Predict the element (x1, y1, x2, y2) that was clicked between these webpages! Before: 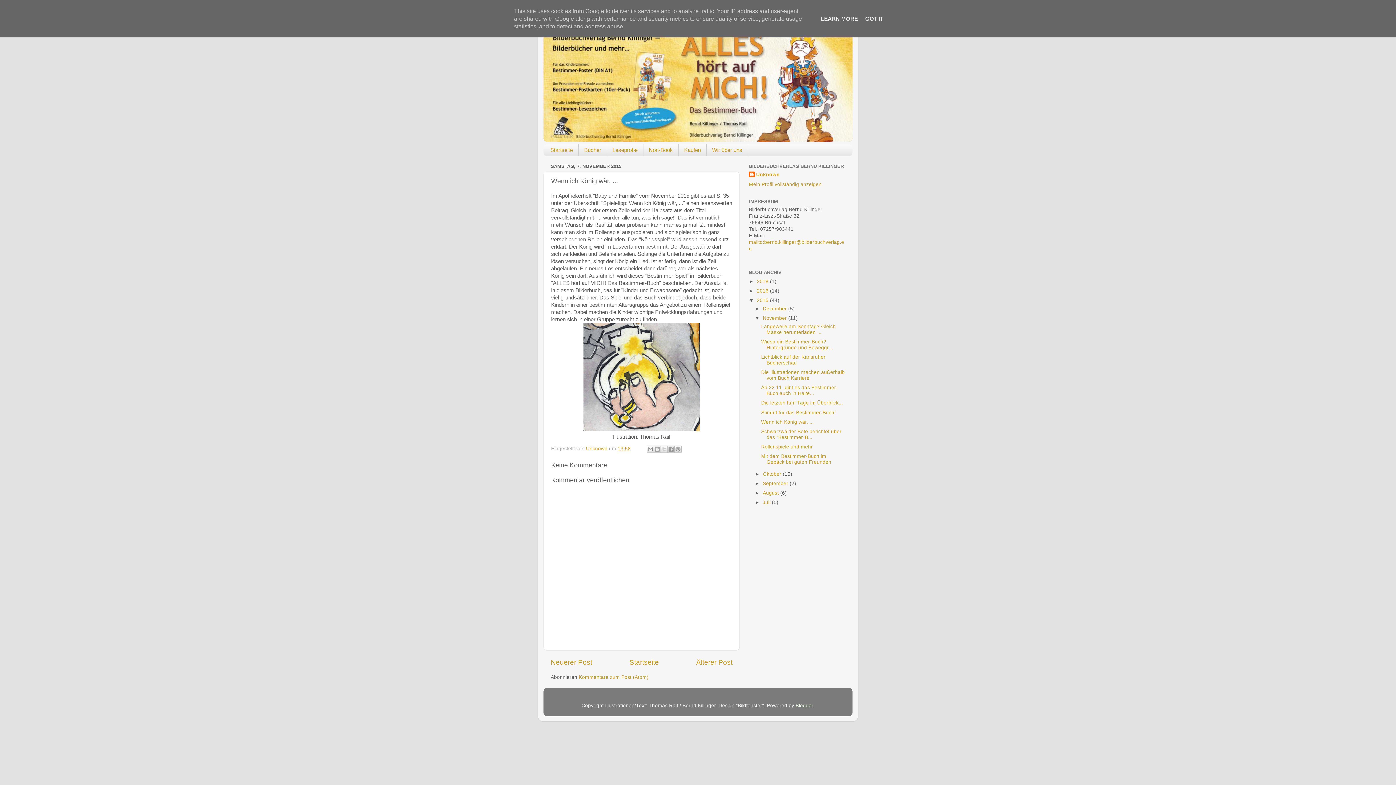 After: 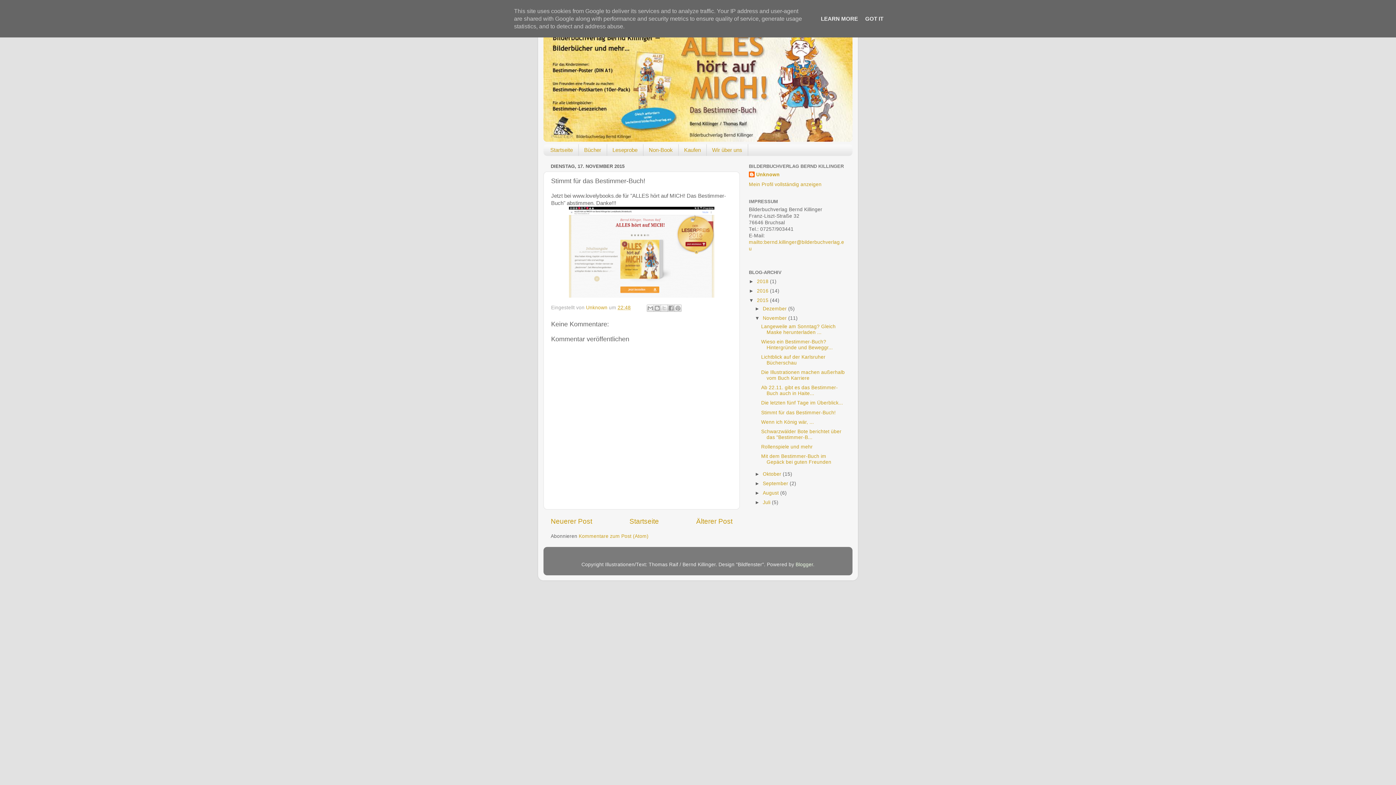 Action: label: Neuerer Post bbox: (550, 658, 592, 666)